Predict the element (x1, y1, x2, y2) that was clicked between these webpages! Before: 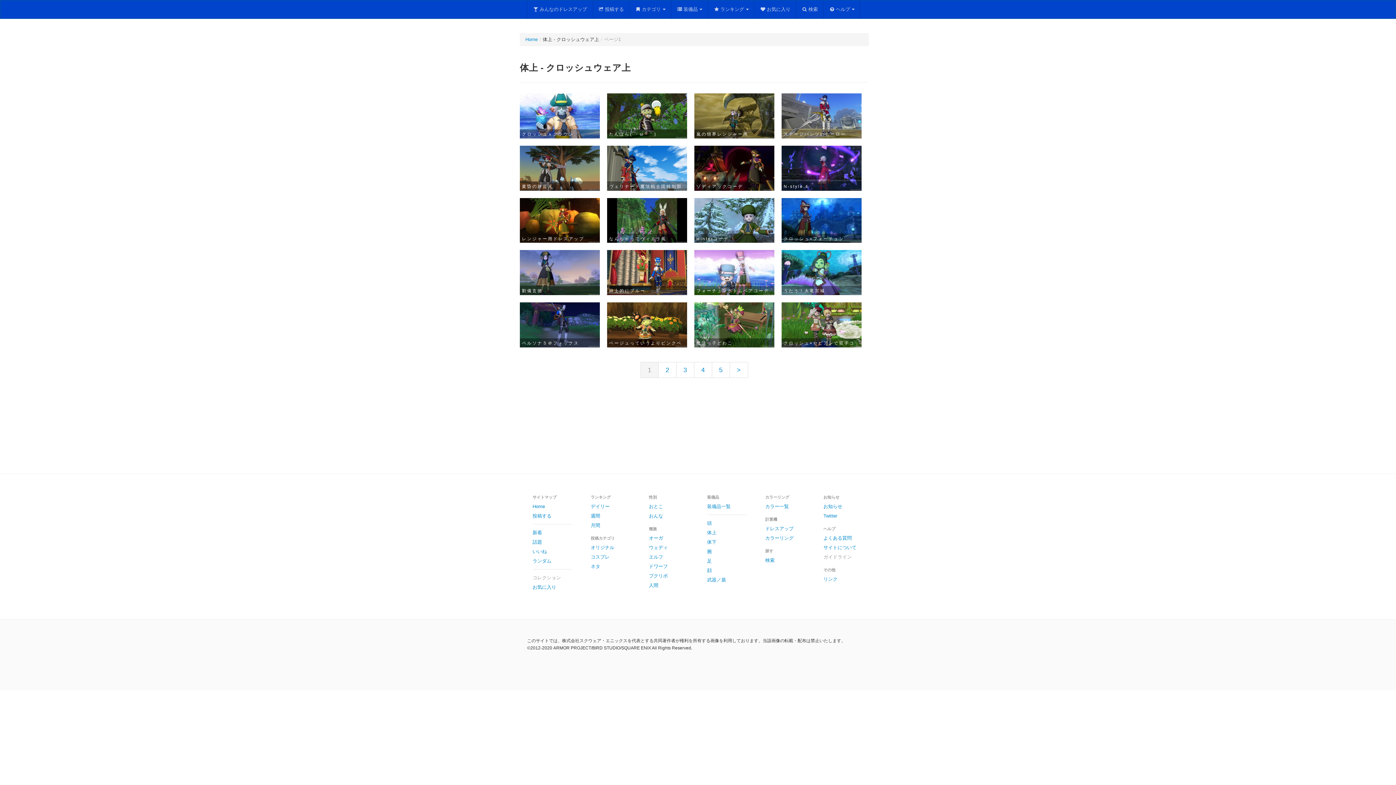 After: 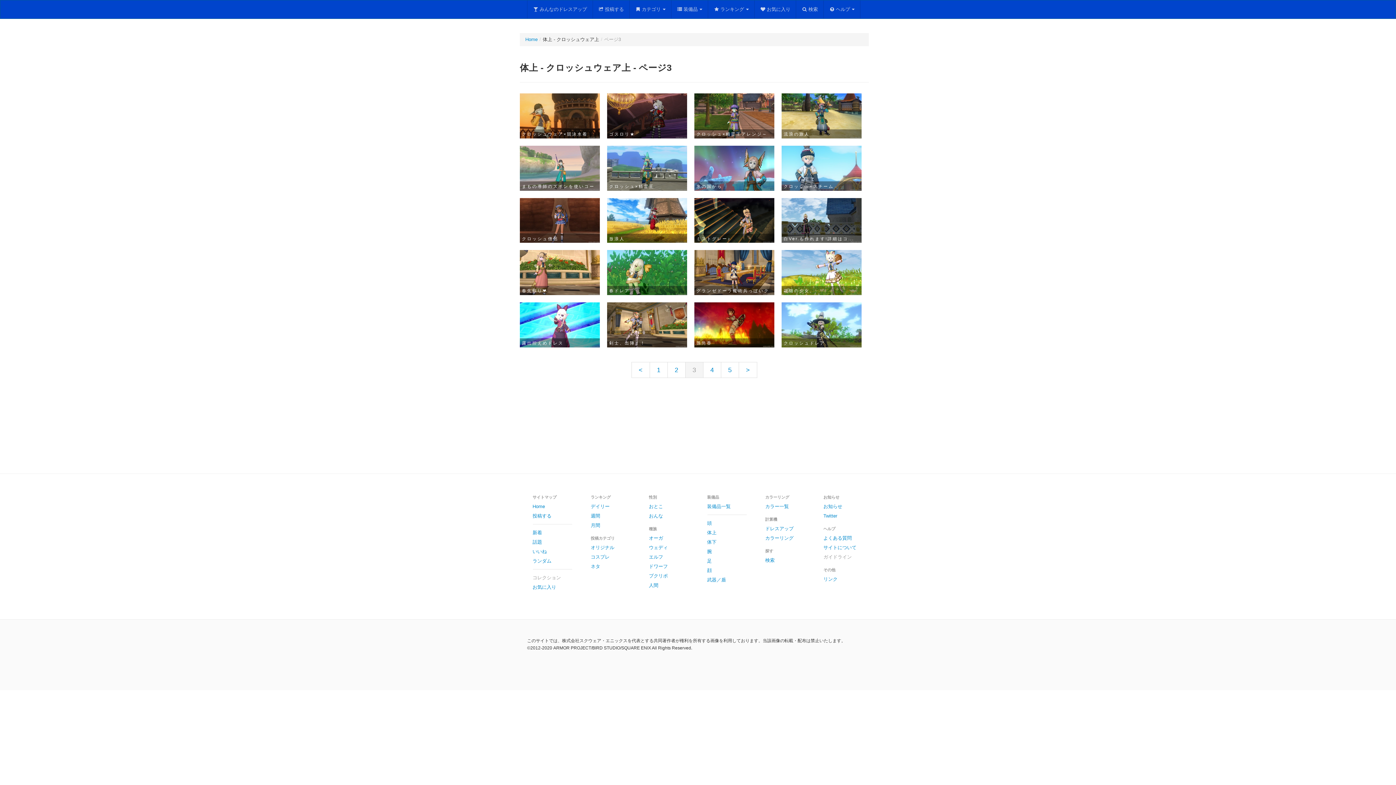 Action: bbox: (676, 362, 694, 378) label: 3